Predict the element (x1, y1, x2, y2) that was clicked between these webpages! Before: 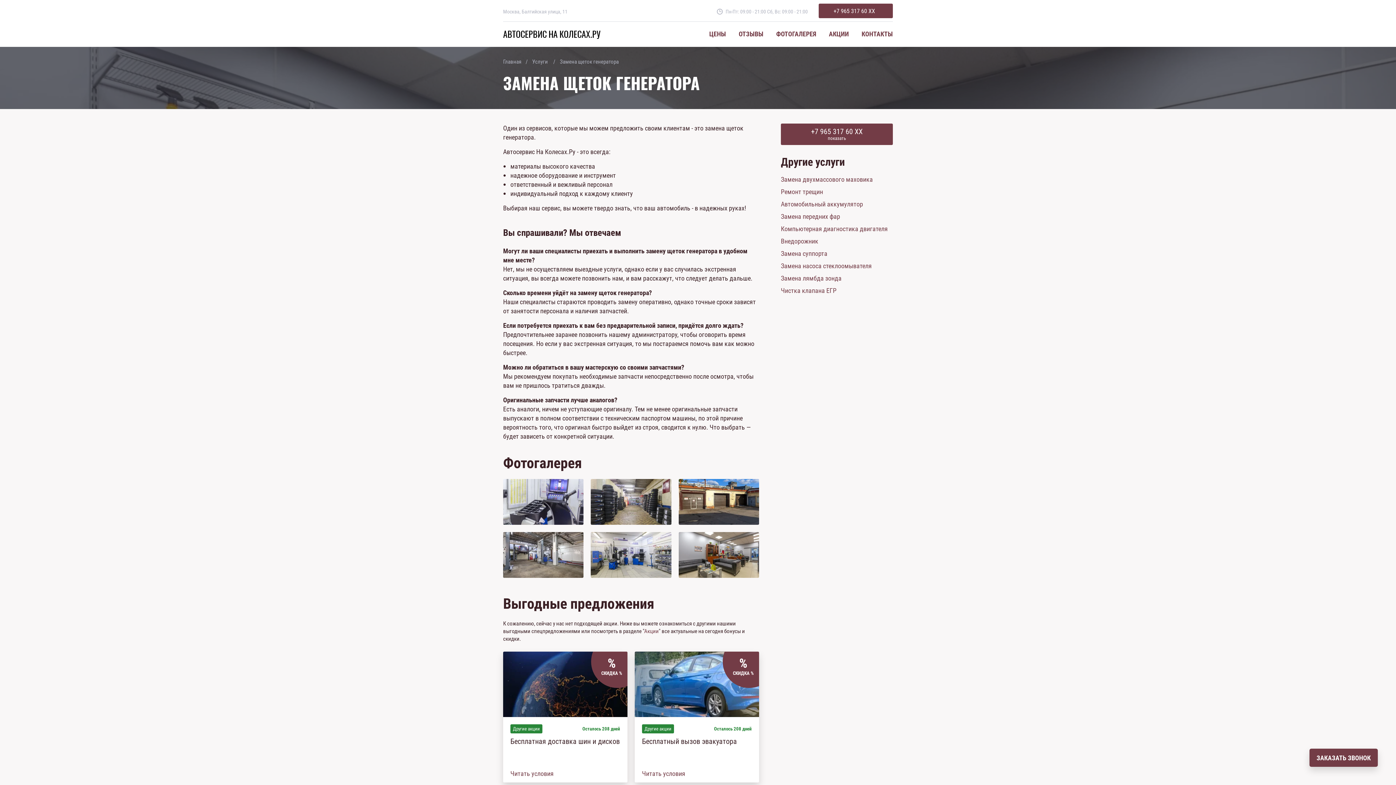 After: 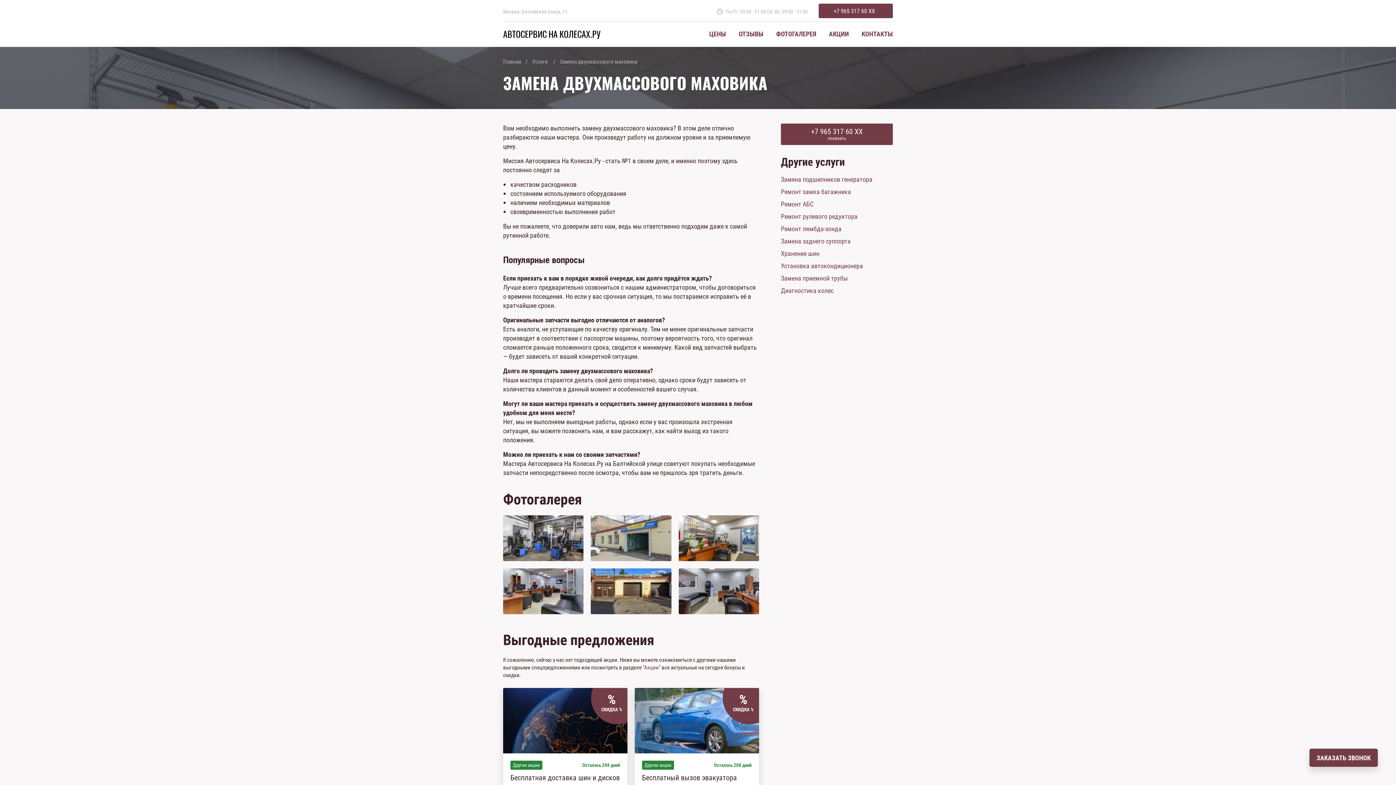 Action: label: Замена двухмассового маховика bbox: (781, 174, 873, 183)